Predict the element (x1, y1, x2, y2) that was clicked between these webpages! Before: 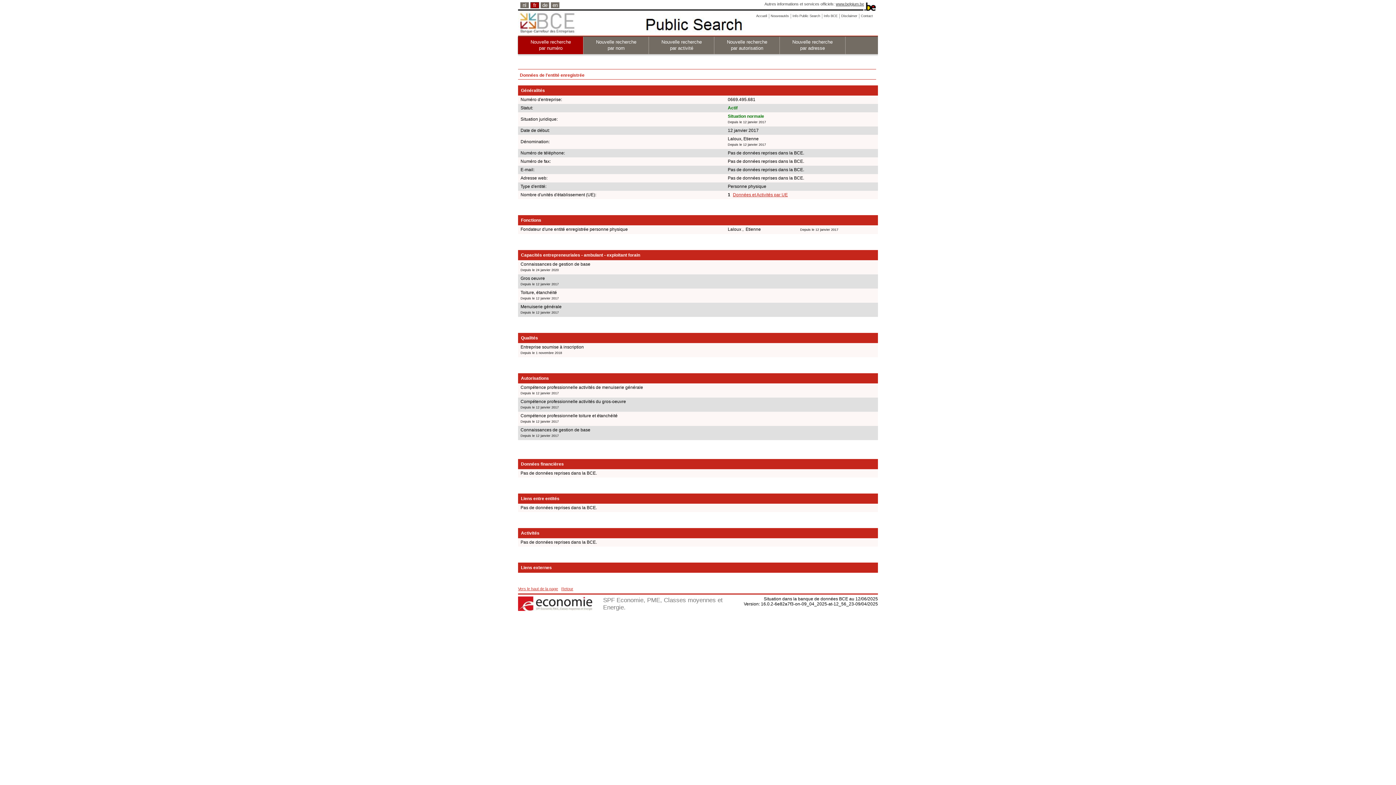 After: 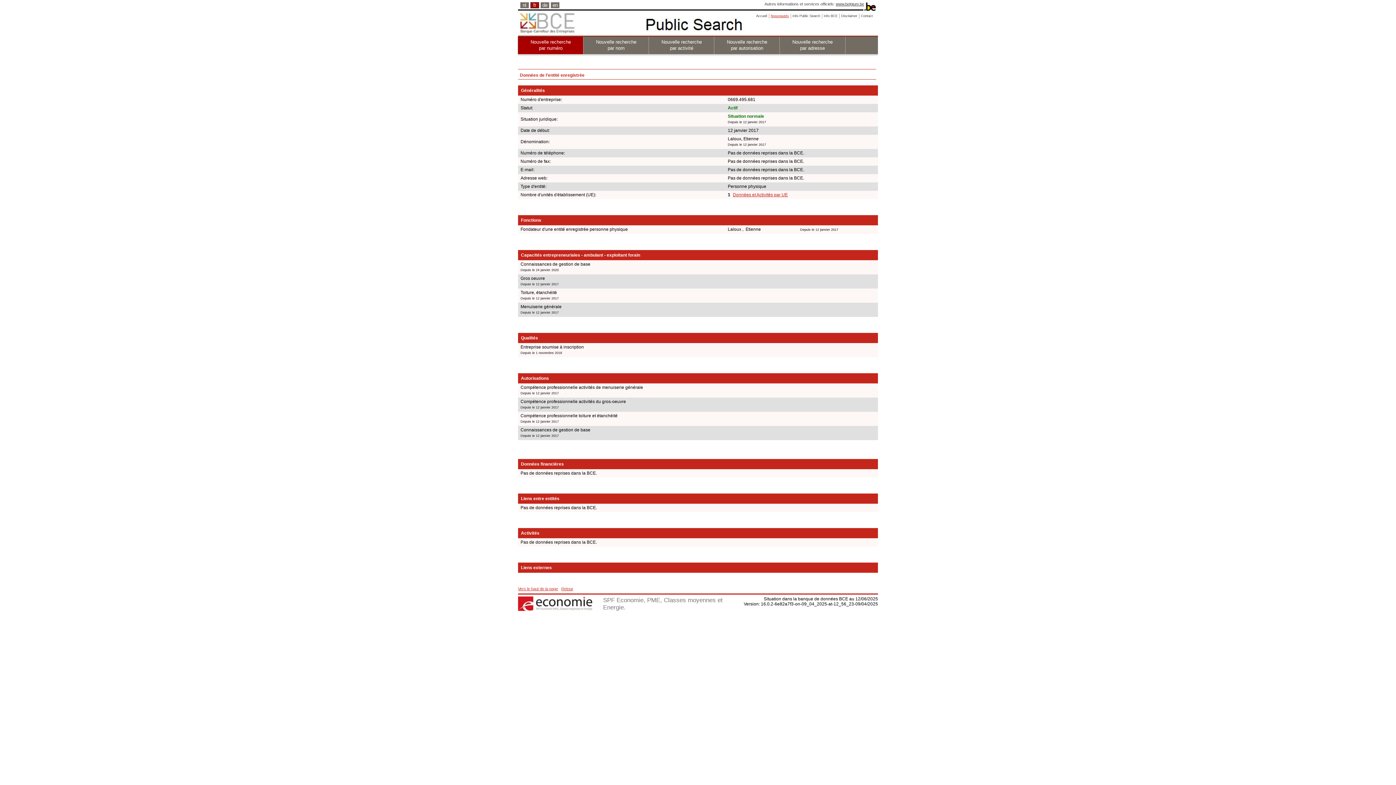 Action: bbox: (769, 13, 791, 18) label: Nouveautés